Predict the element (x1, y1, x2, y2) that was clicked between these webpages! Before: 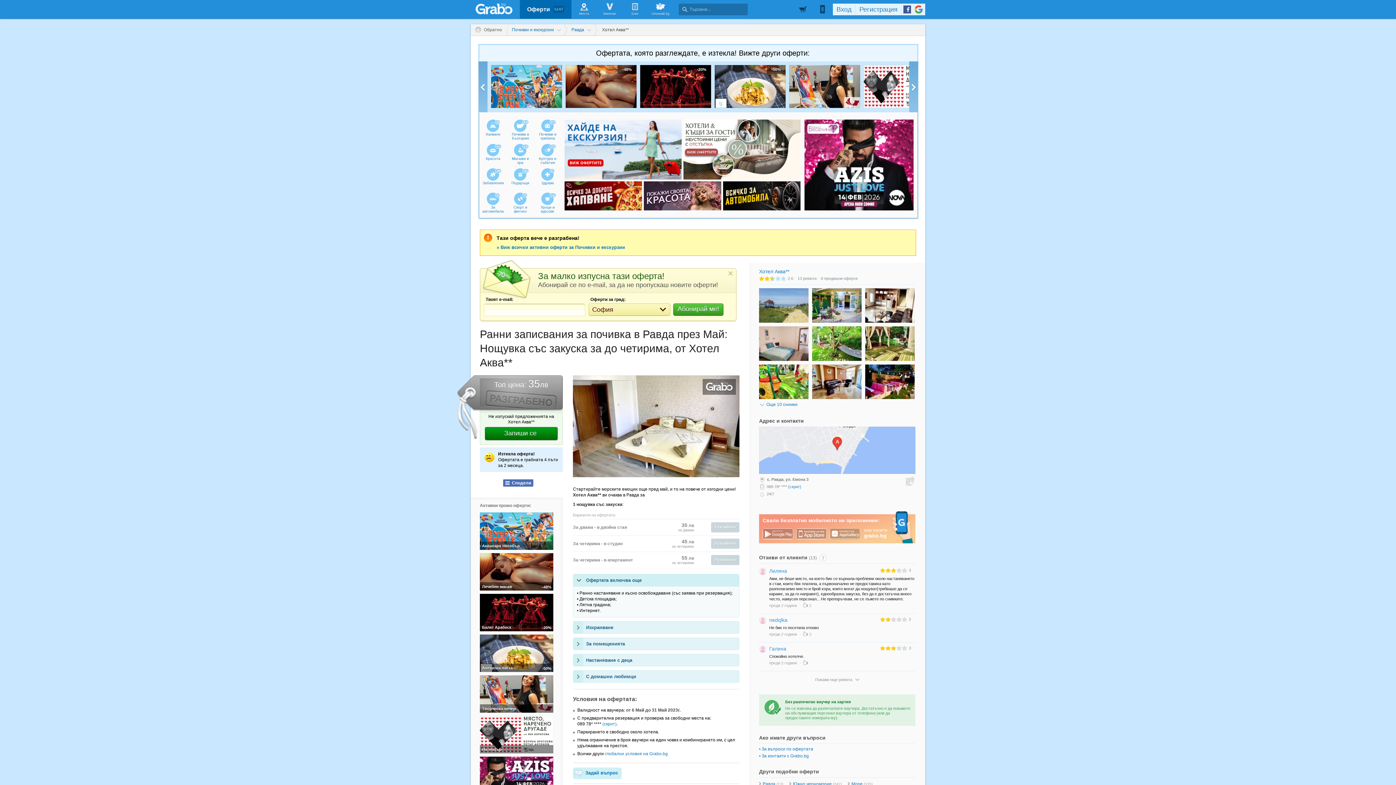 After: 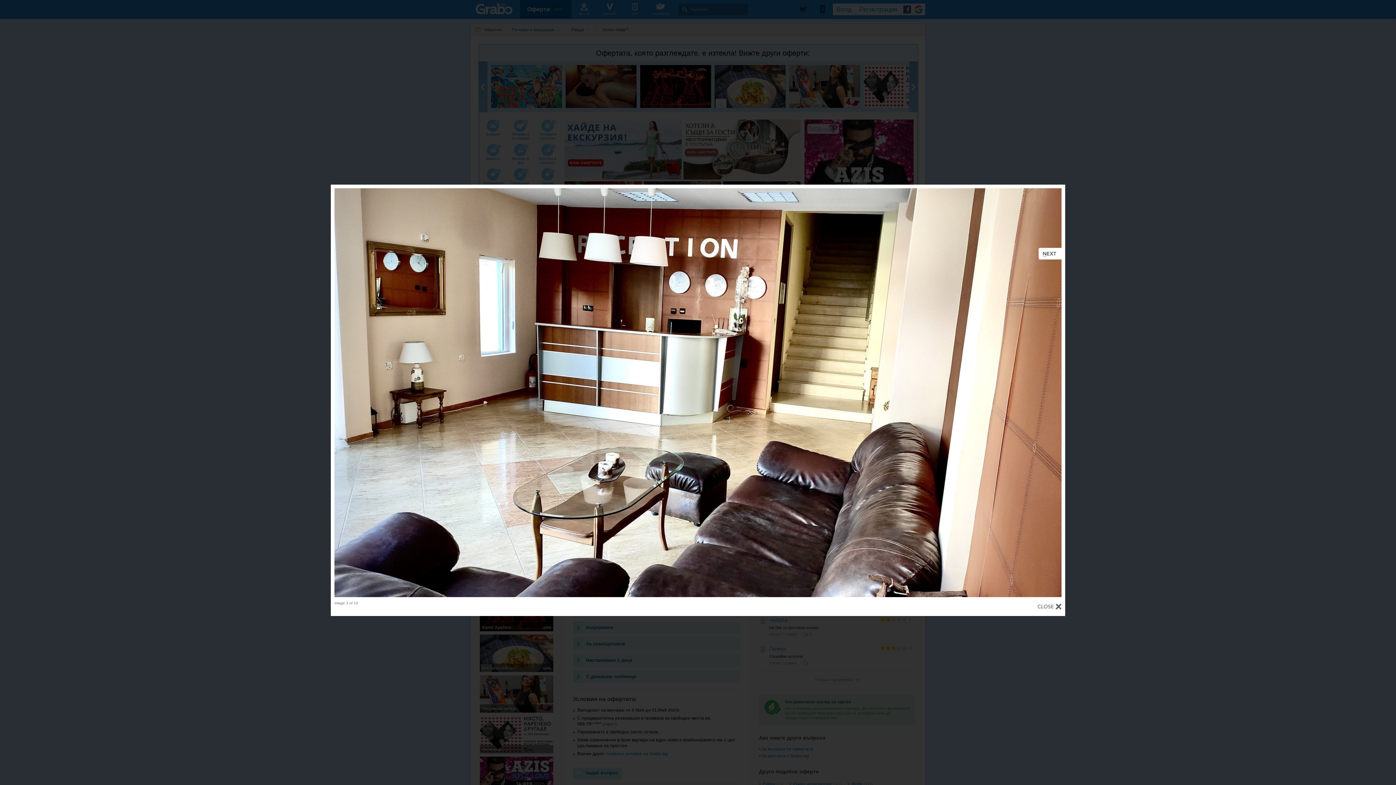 Action: bbox: (865, 288, 914, 322)